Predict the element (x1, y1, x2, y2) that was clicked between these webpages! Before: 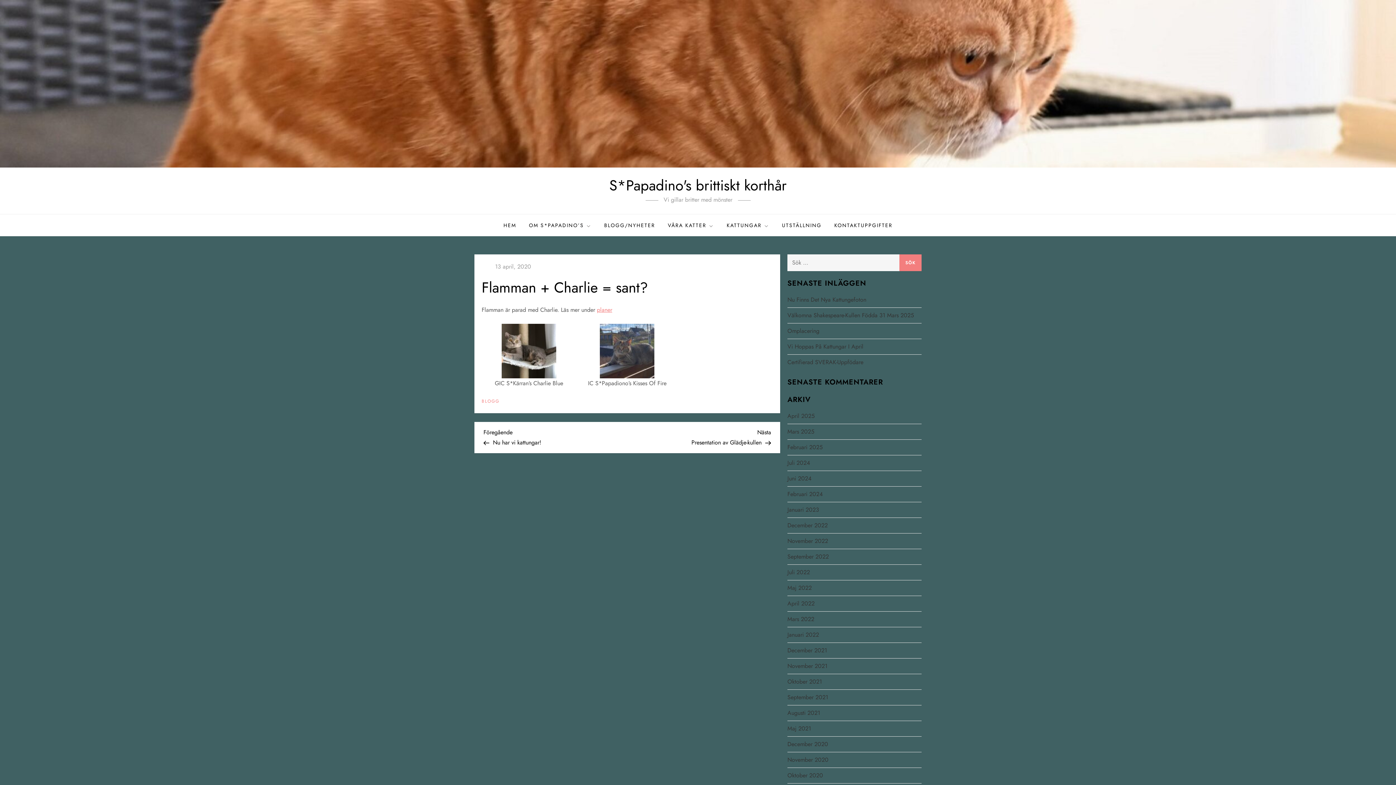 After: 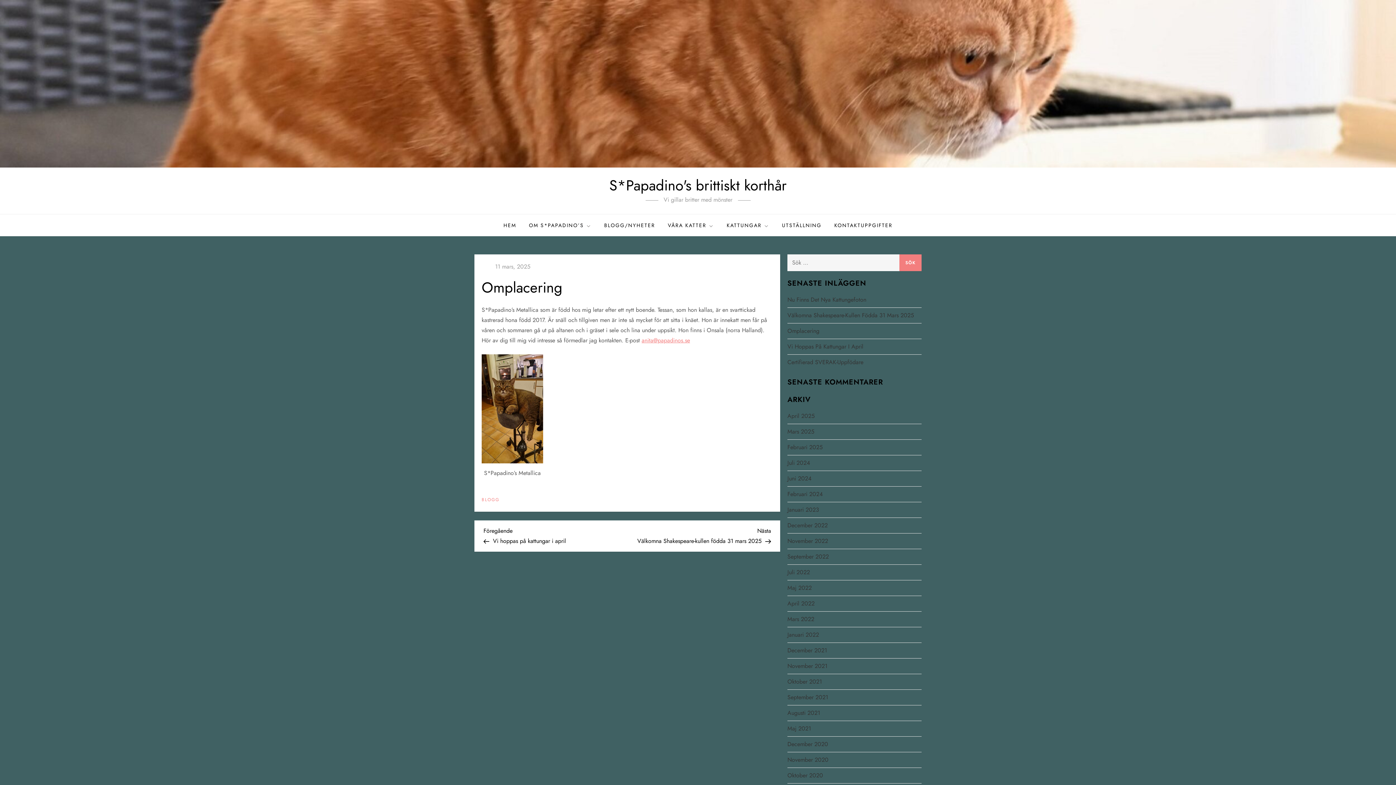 Action: bbox: (787, 326, 819, 336) label: Omplacering